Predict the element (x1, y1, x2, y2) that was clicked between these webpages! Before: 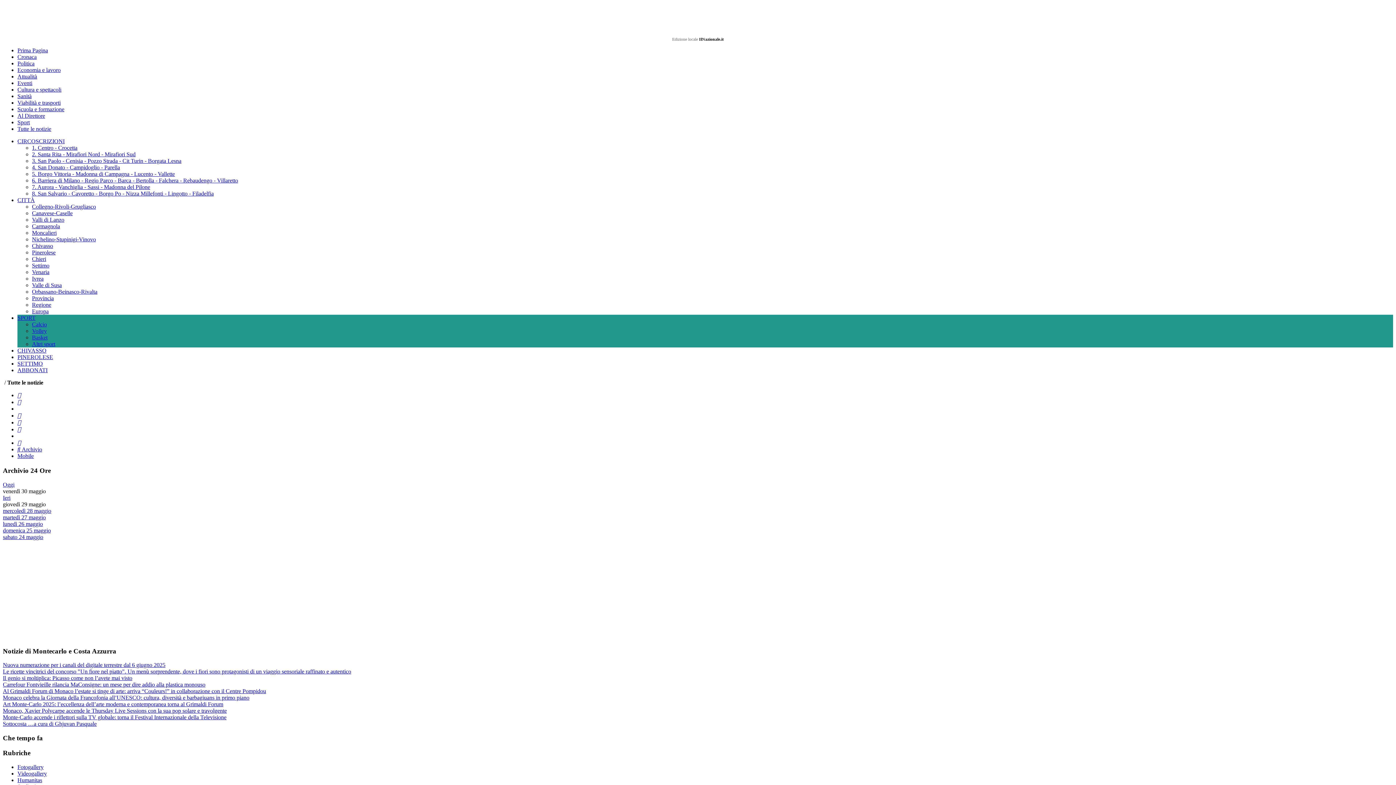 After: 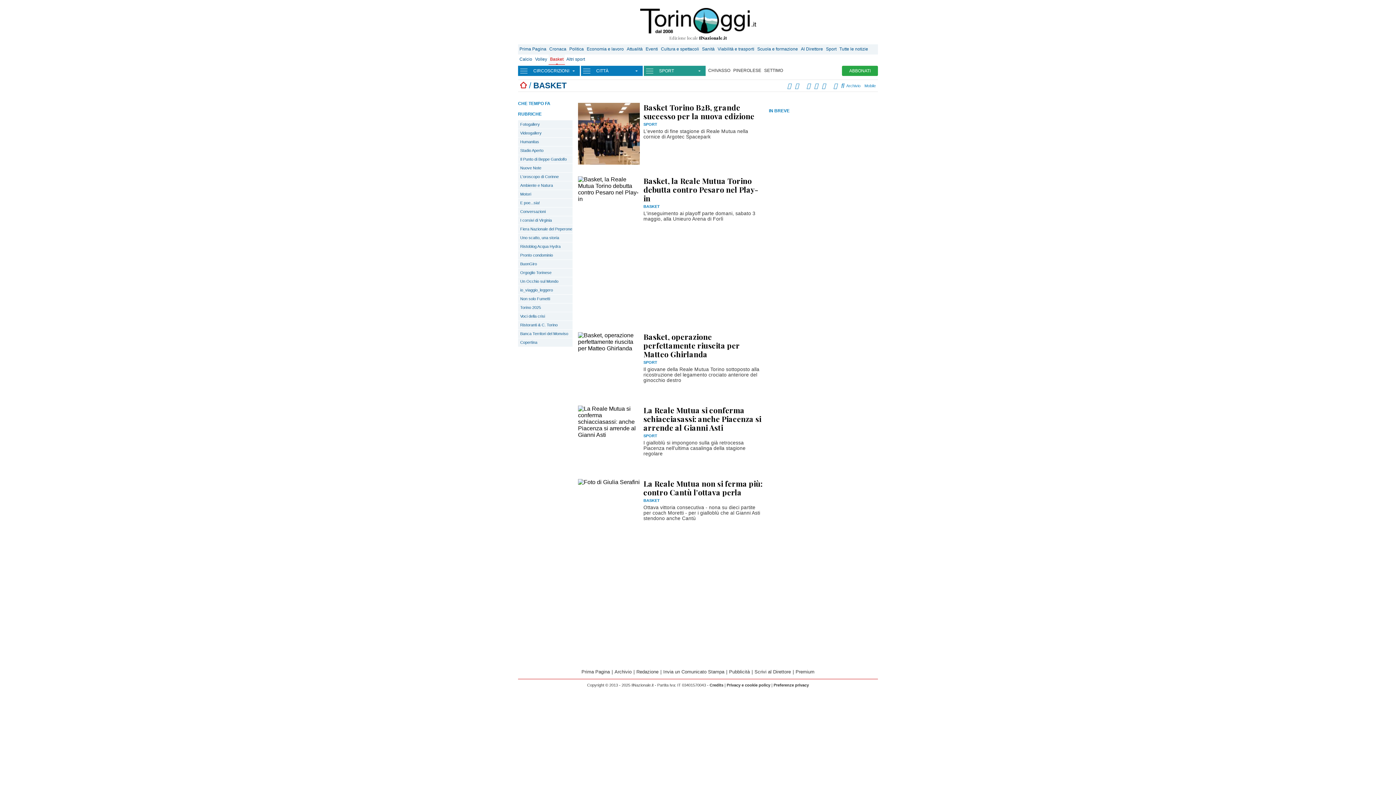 Action: label: Basket bbox: (32, 334, 47, 340)